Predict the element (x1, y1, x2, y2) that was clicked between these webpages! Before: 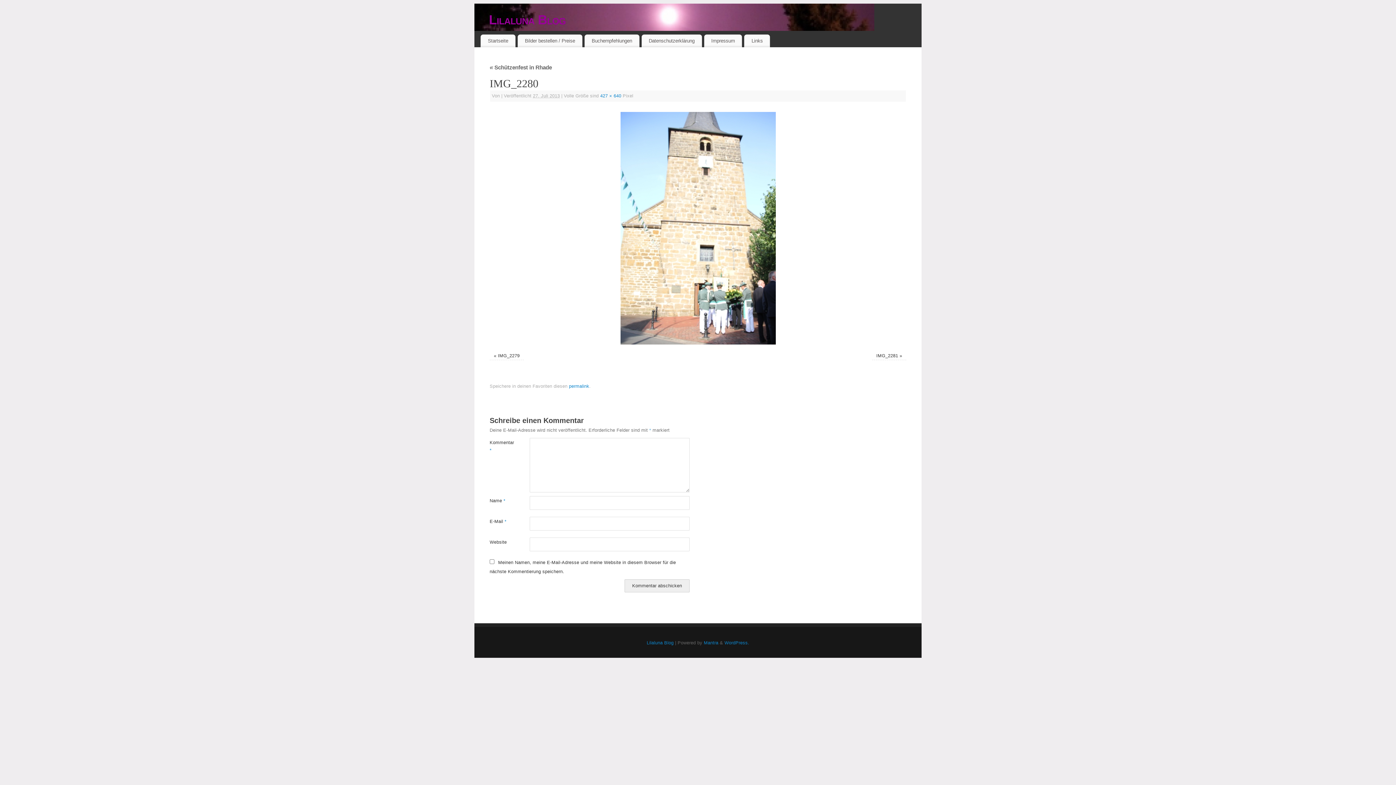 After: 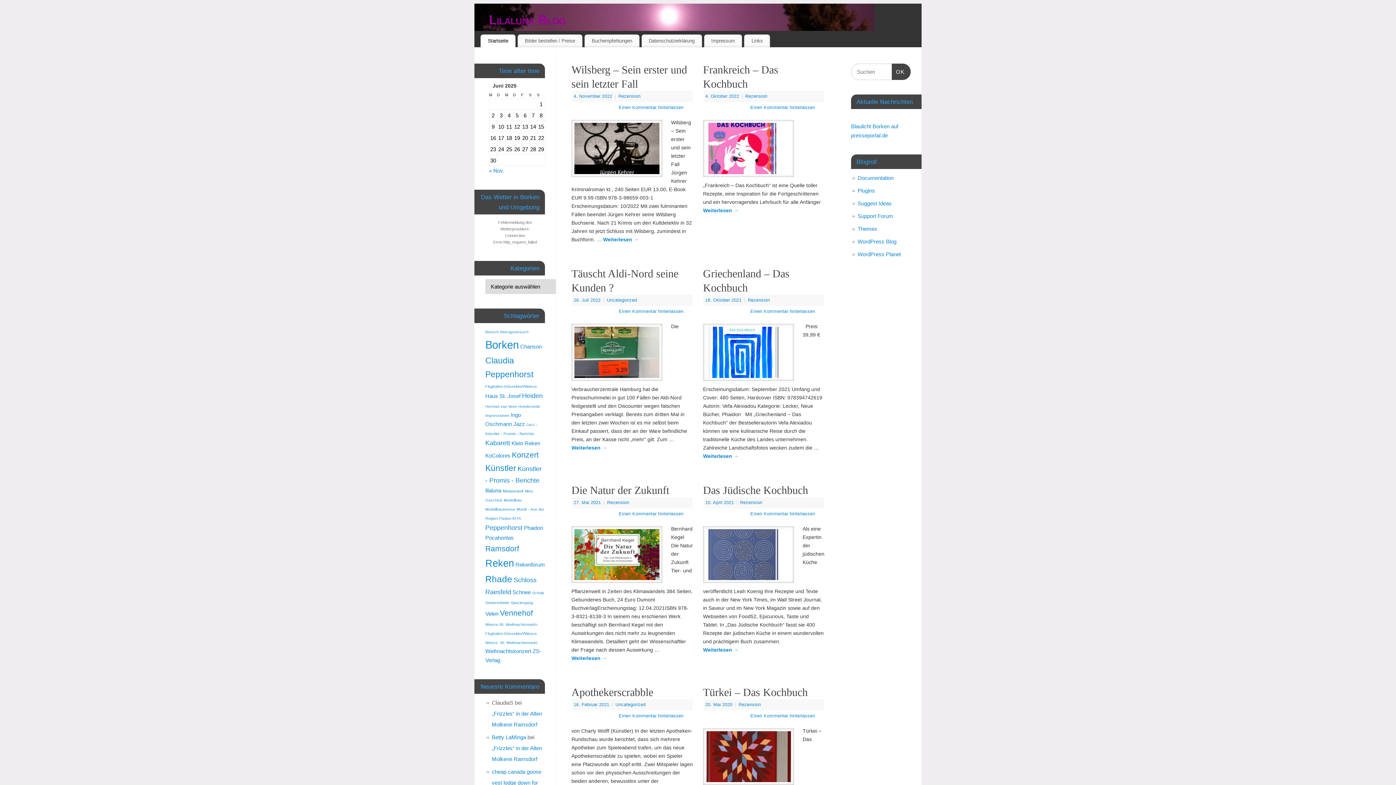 Action: label: Startseite bbox: (480, 34, 515, 47)